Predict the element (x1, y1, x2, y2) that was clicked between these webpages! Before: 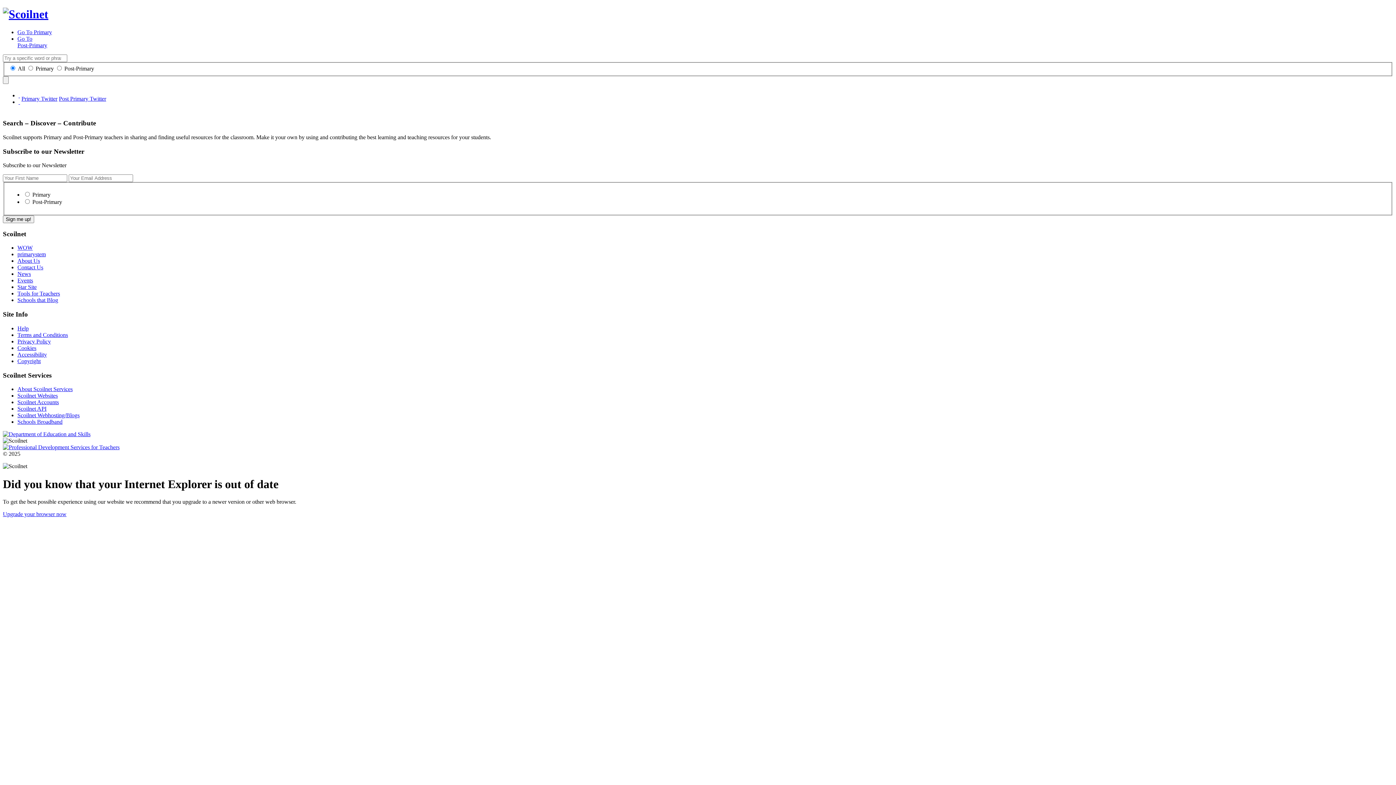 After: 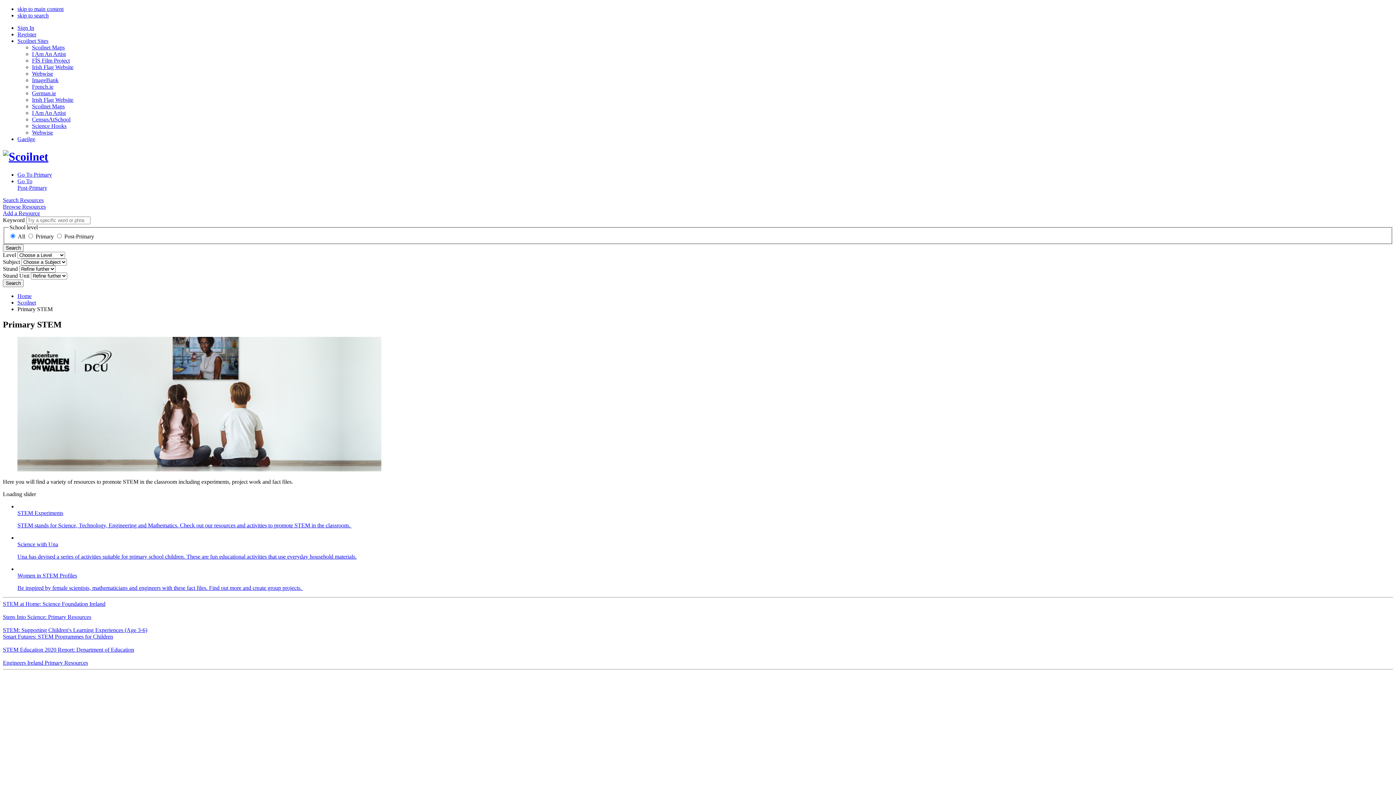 Action: bbox: (17, 251, 45, 257) label: primarystem